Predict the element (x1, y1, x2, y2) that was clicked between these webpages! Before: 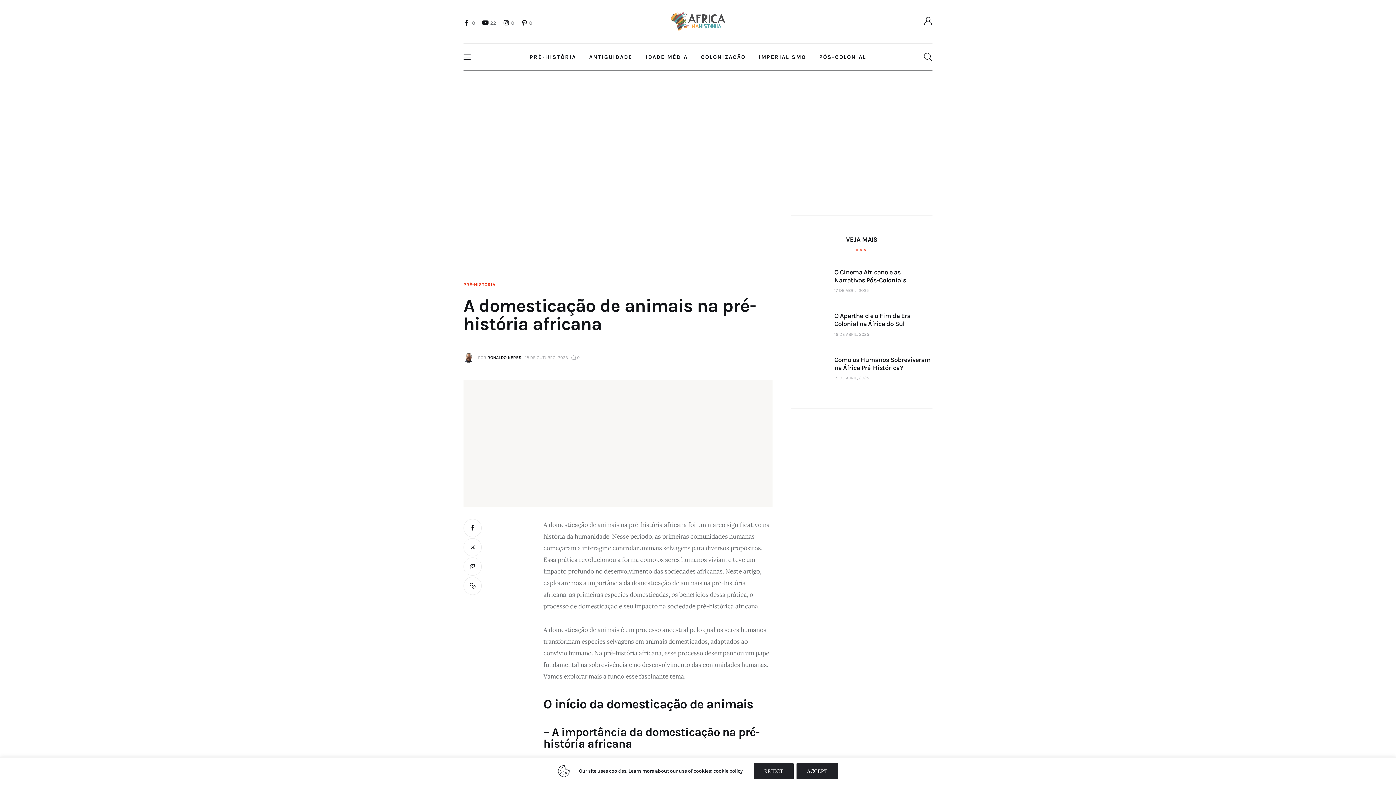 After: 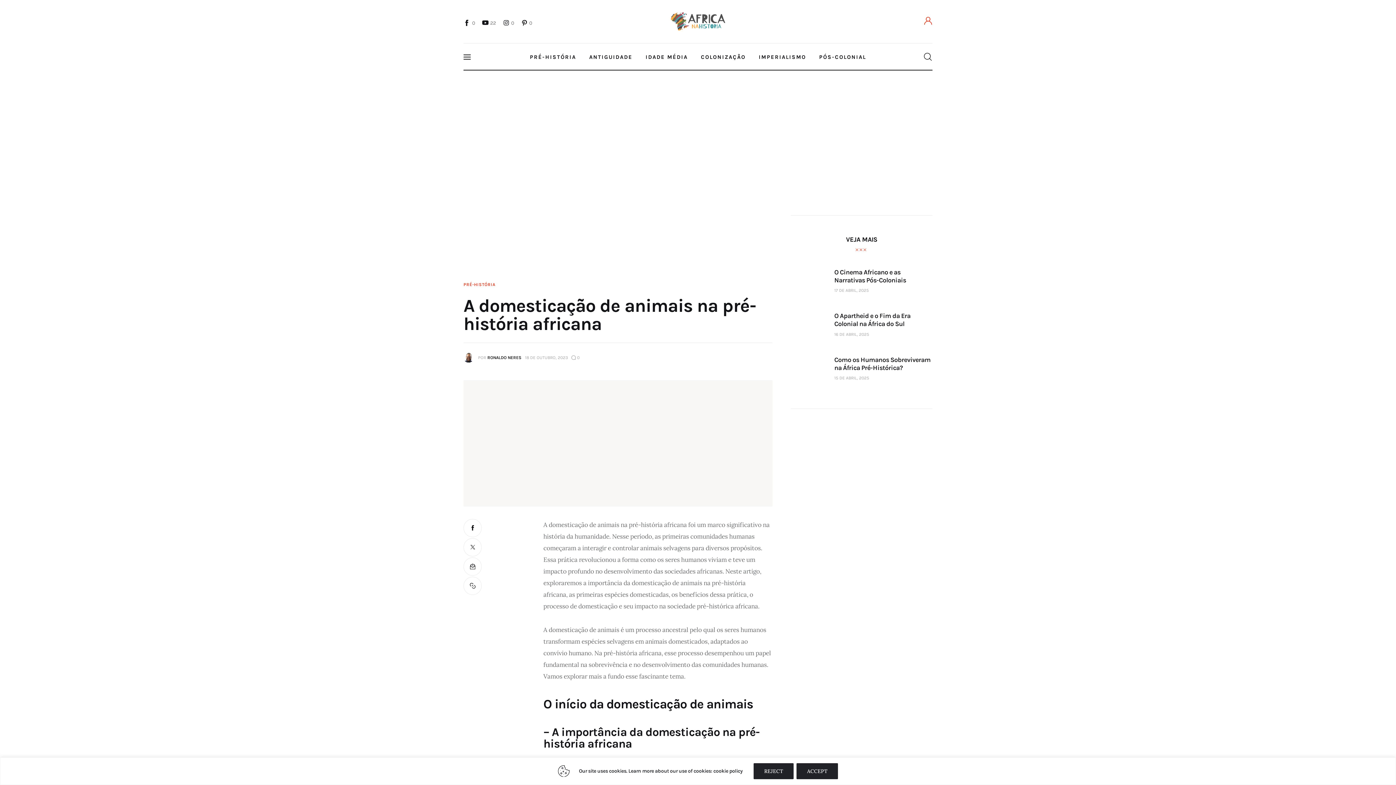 Action: bbox: (924, 16, 932, 26)